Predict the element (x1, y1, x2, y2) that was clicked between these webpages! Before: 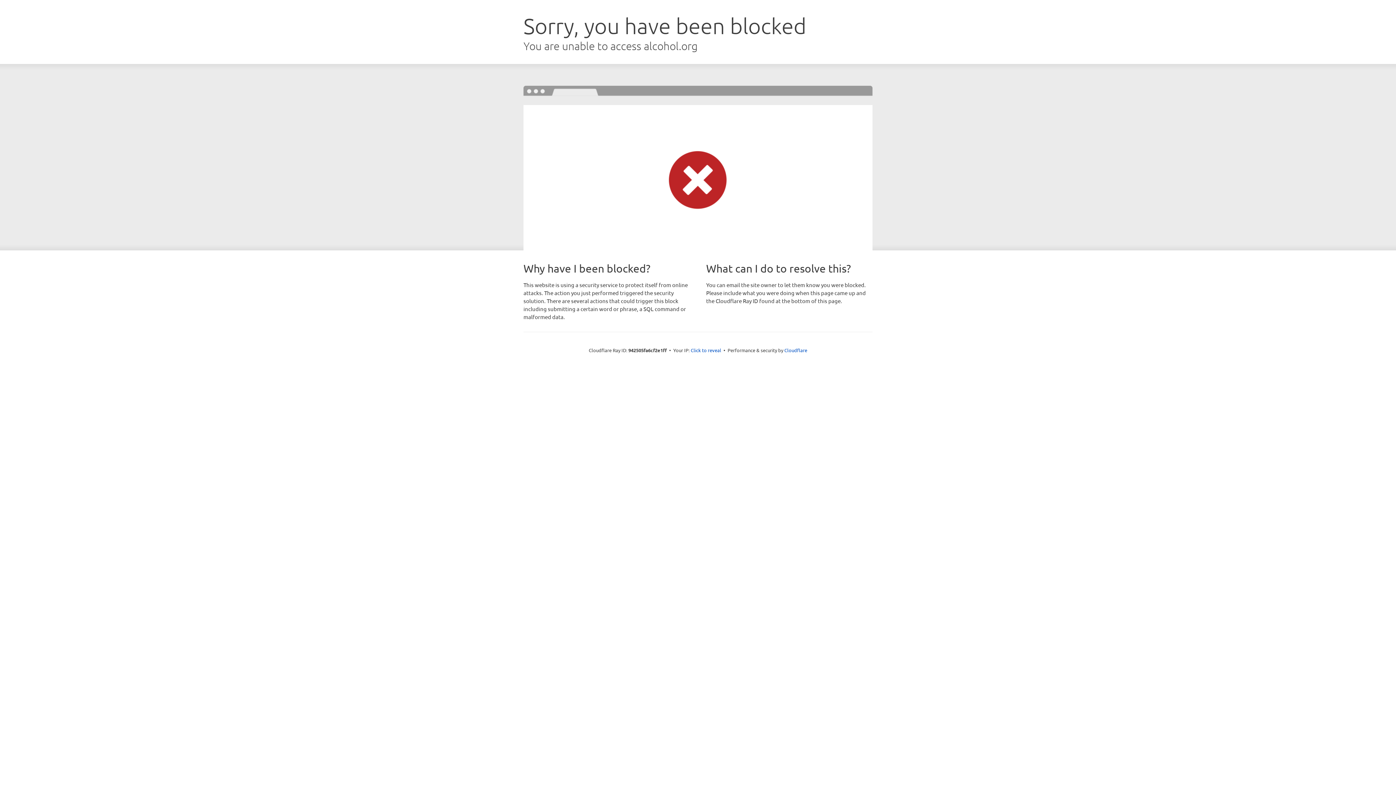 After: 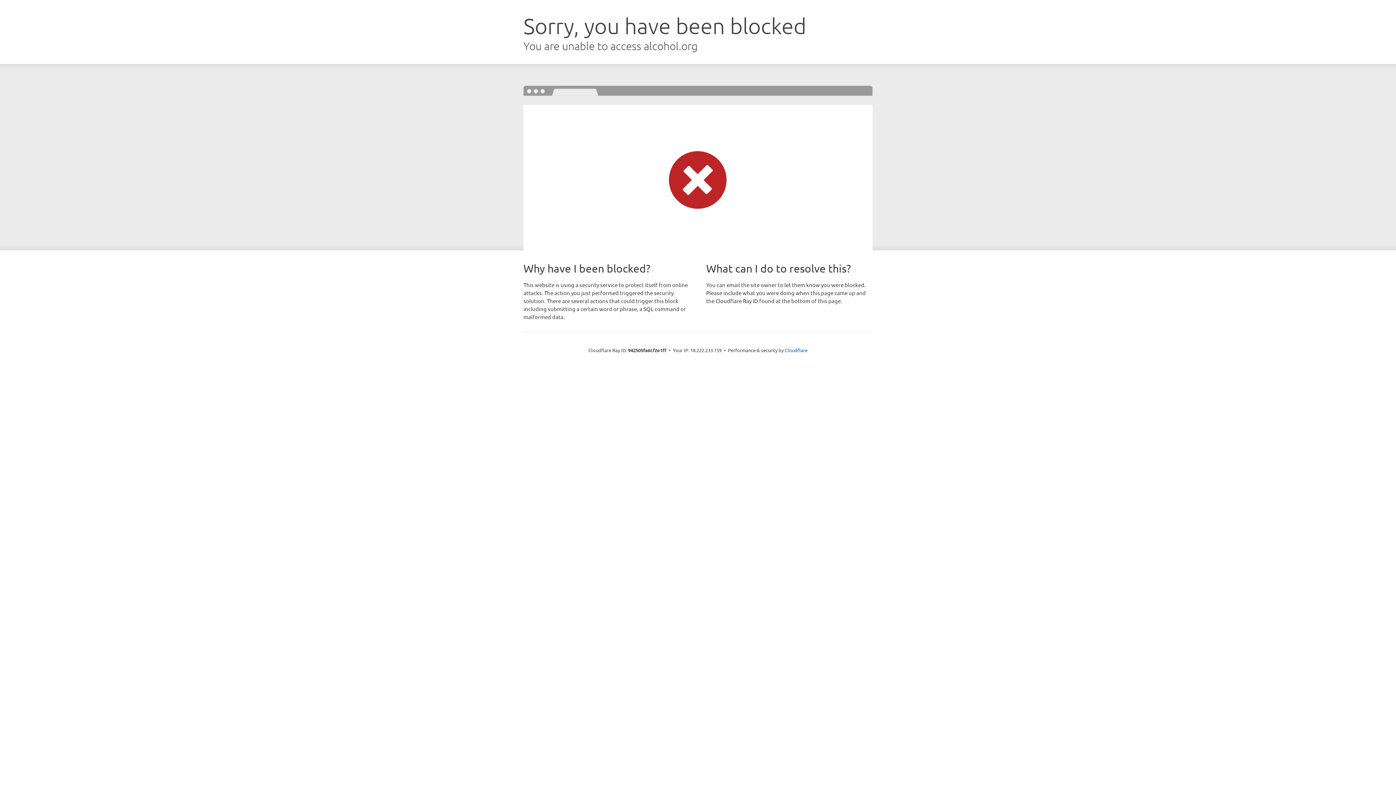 Action: label: Click to reveal bbox: (690, 346, 721, 353)